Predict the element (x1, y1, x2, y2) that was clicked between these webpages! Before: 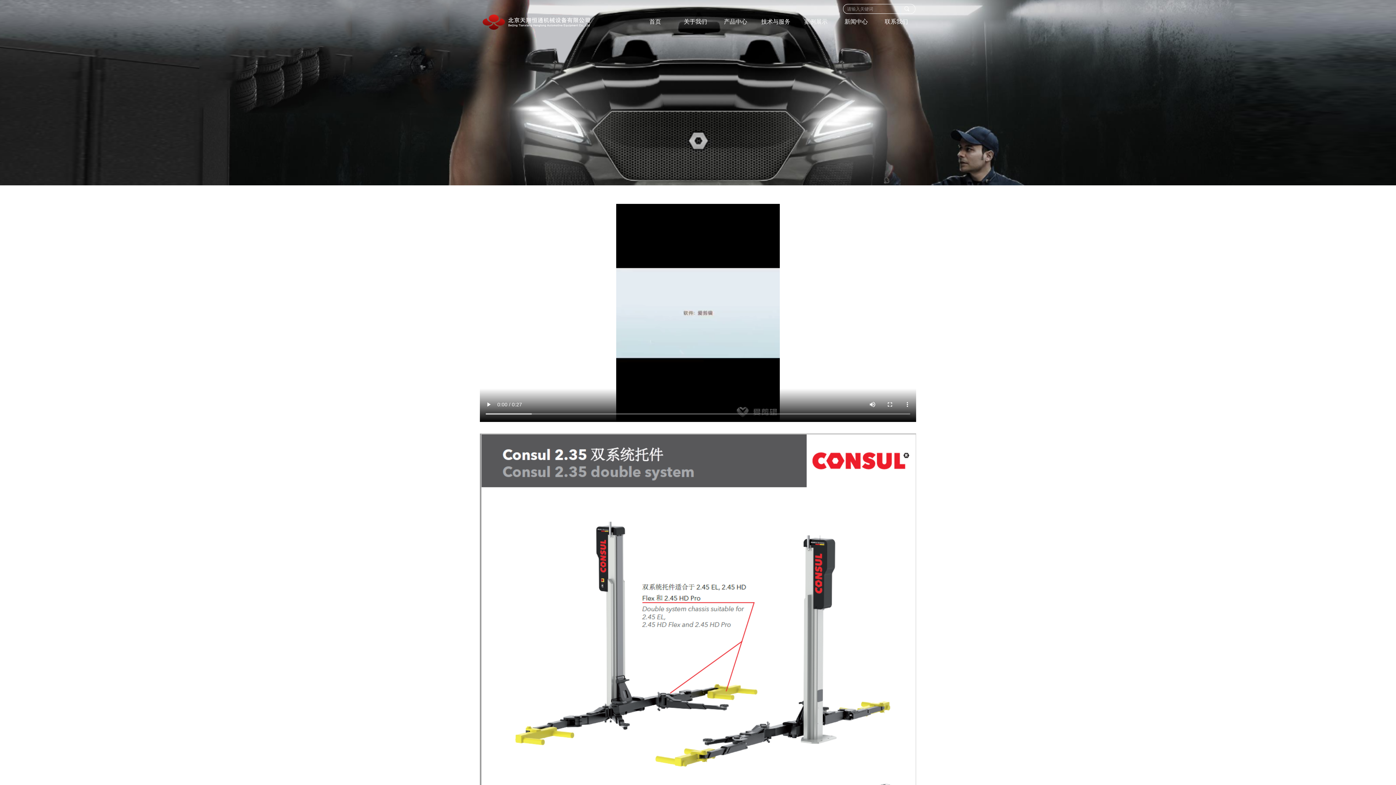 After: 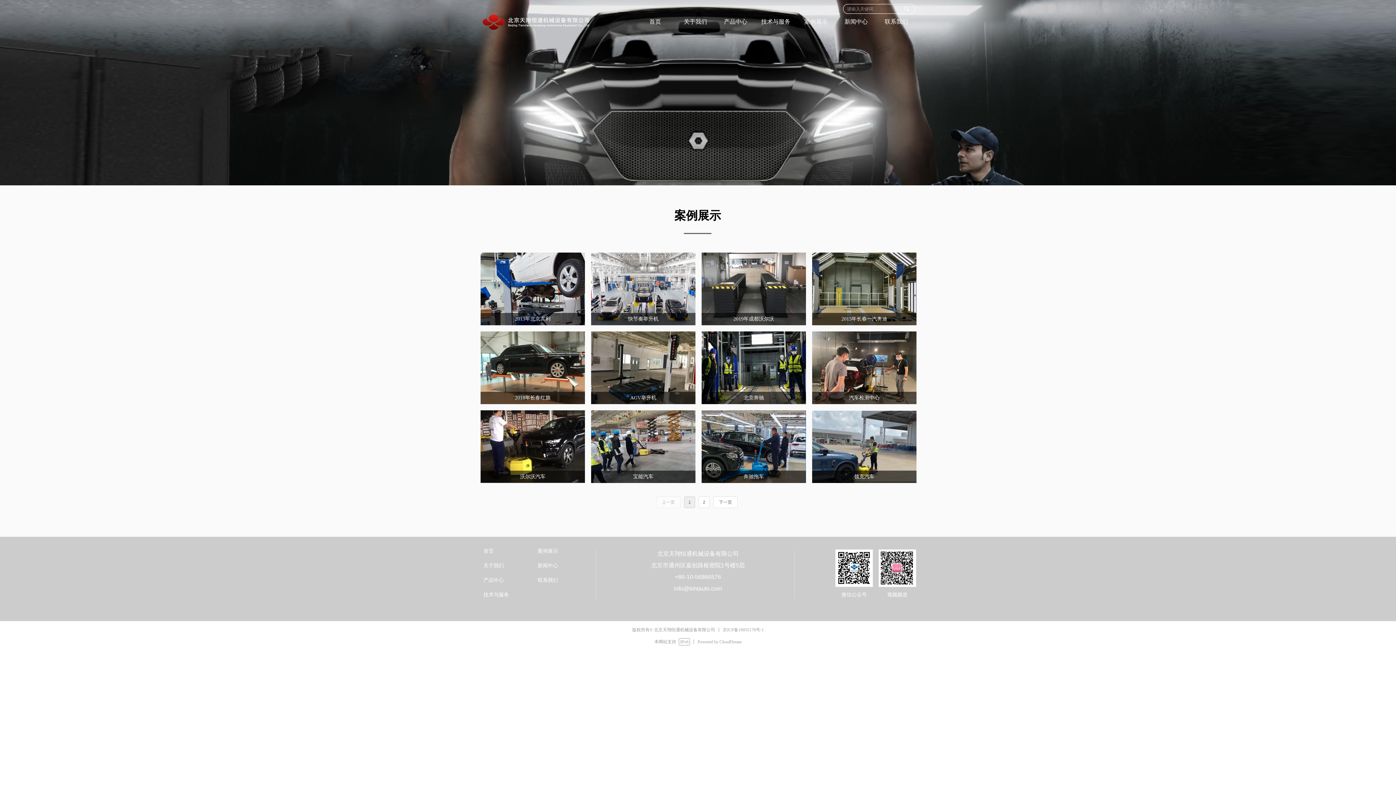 Action: bbox: (796, 12, 836, 30) label: 案例展示